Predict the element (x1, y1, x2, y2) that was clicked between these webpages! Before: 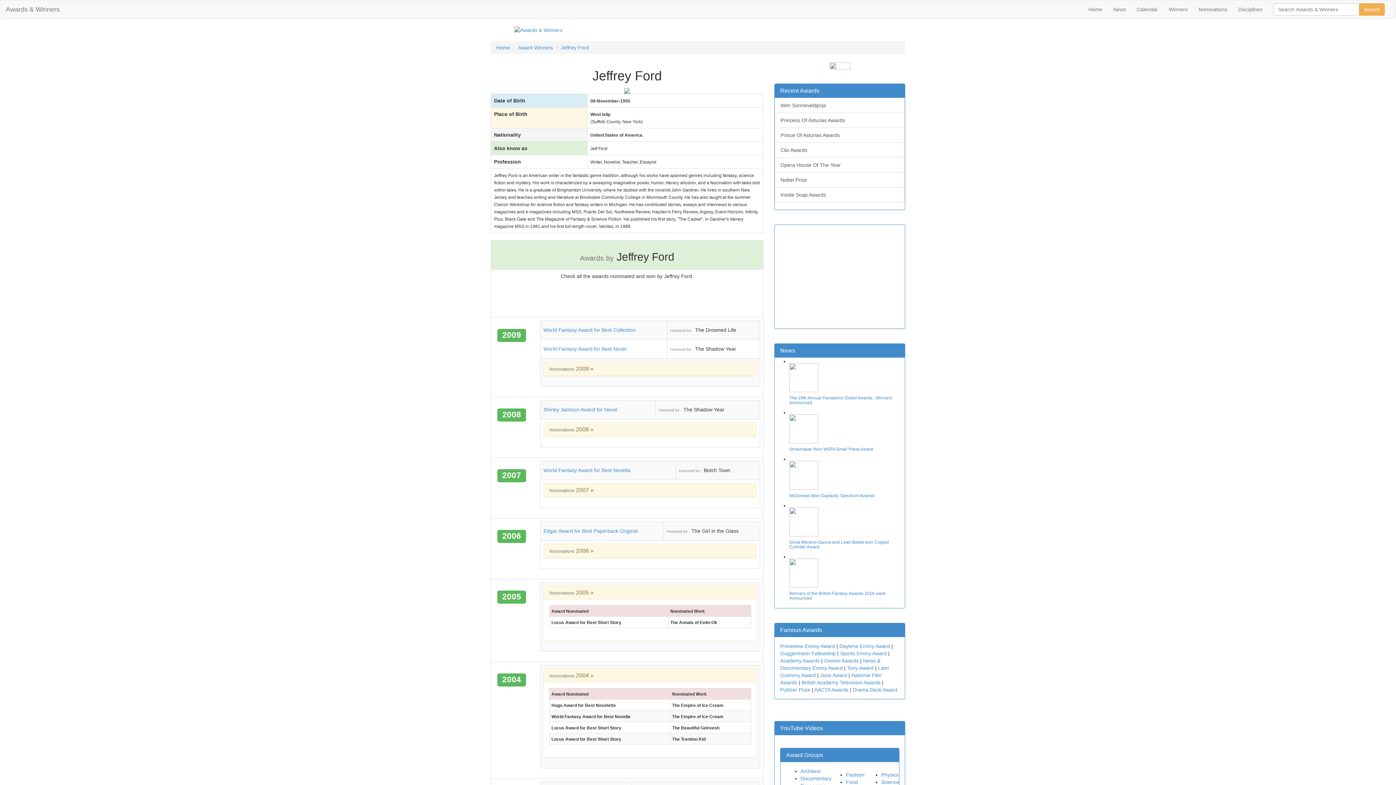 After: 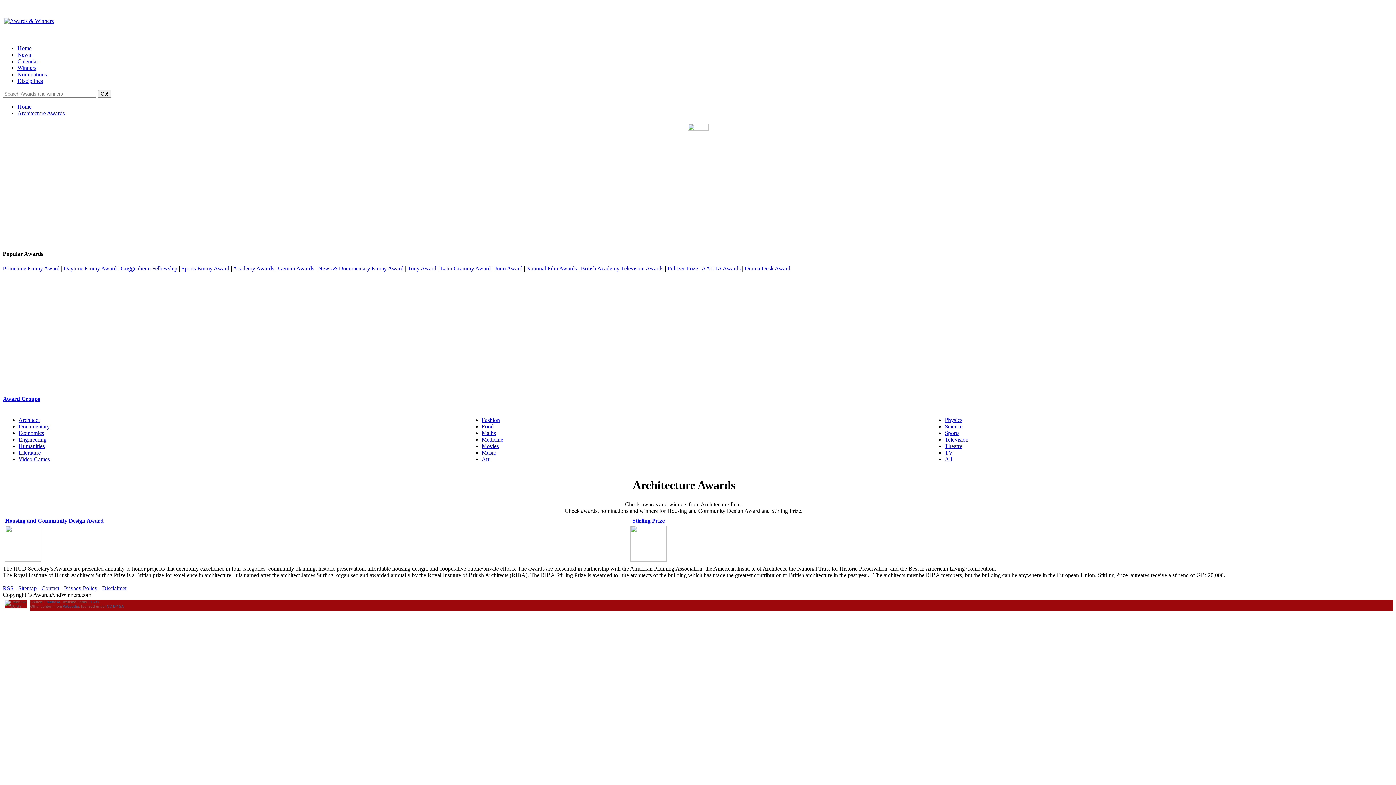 Action: bbox: (800, 768, 820, 774) label: Architect